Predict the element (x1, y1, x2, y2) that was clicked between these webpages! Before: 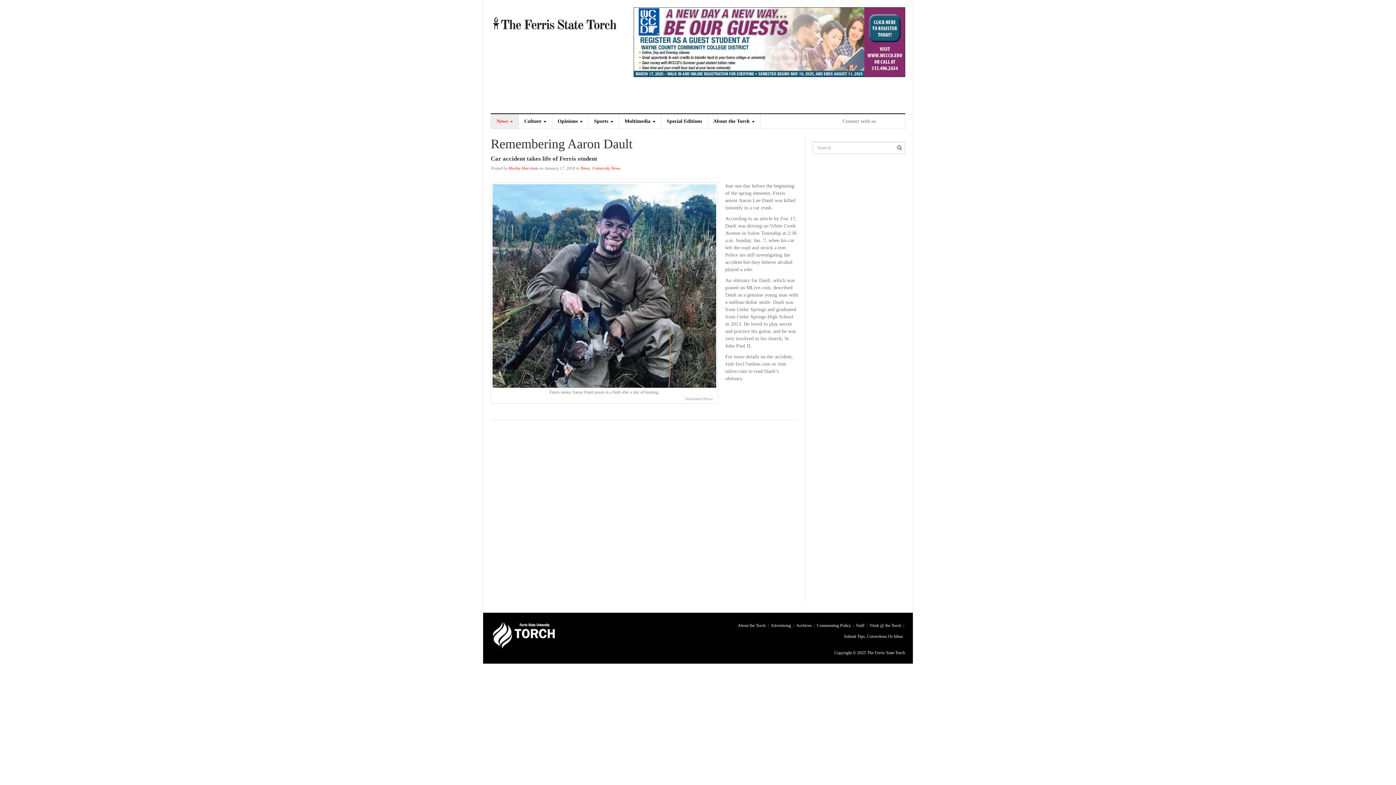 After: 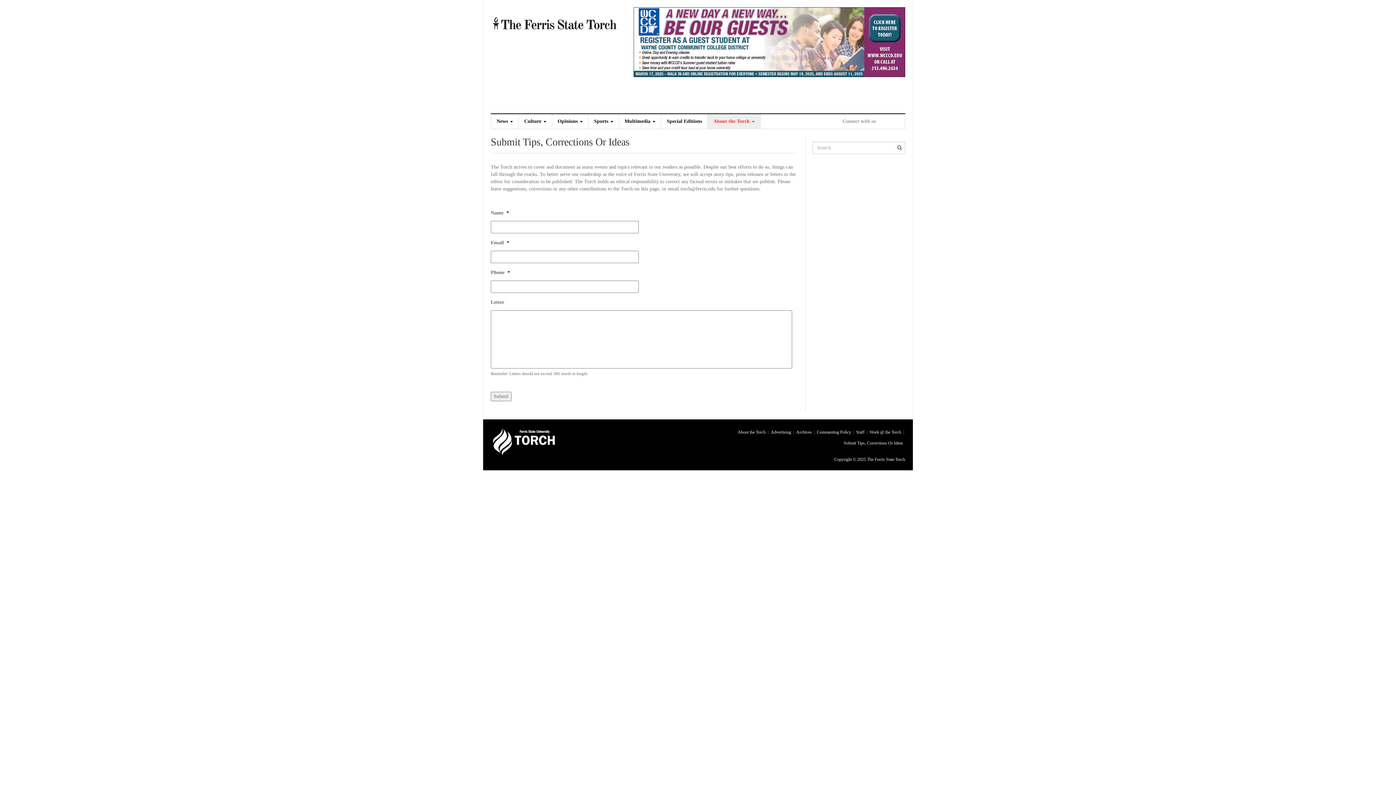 Action: label: Submit Tips, Corrections Or Ideas bbox: (844, 634, 903, 639)